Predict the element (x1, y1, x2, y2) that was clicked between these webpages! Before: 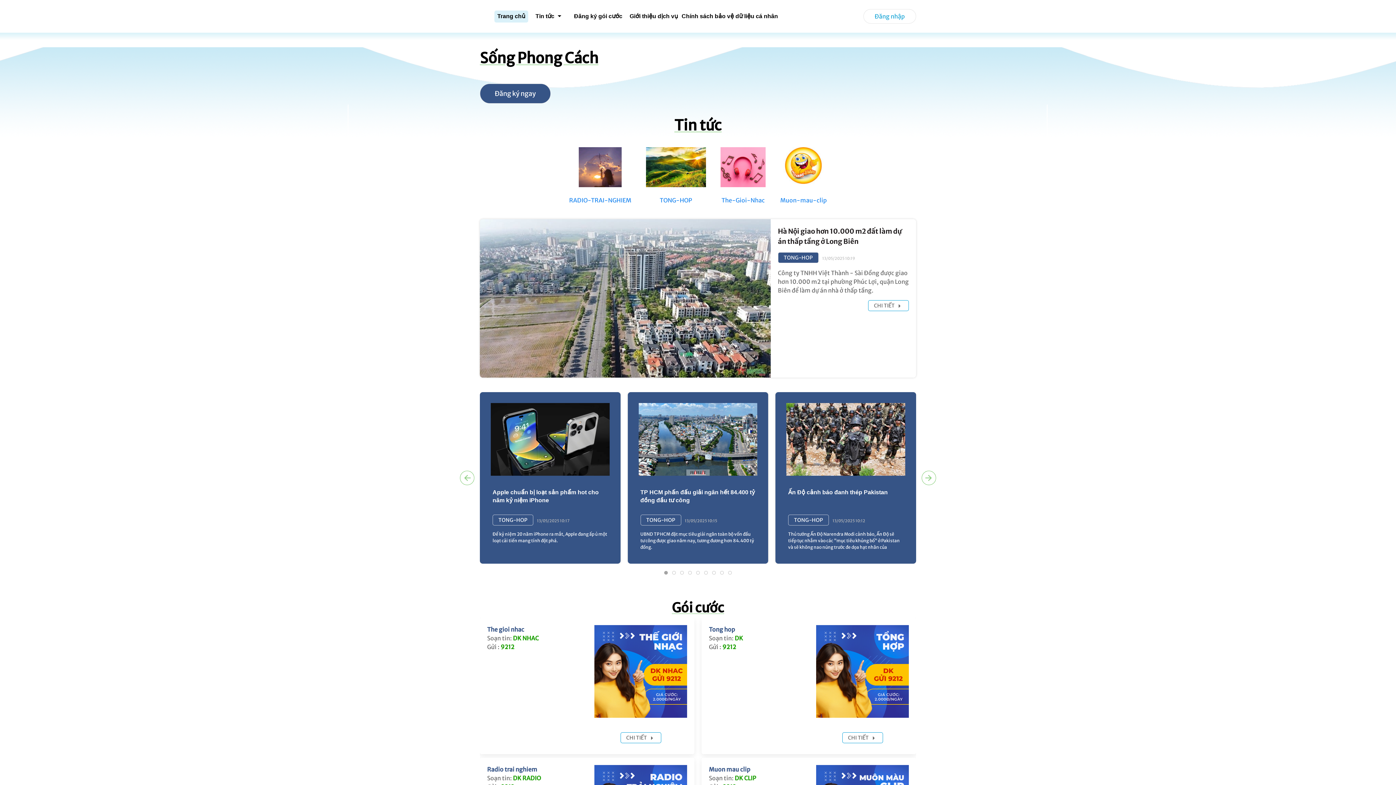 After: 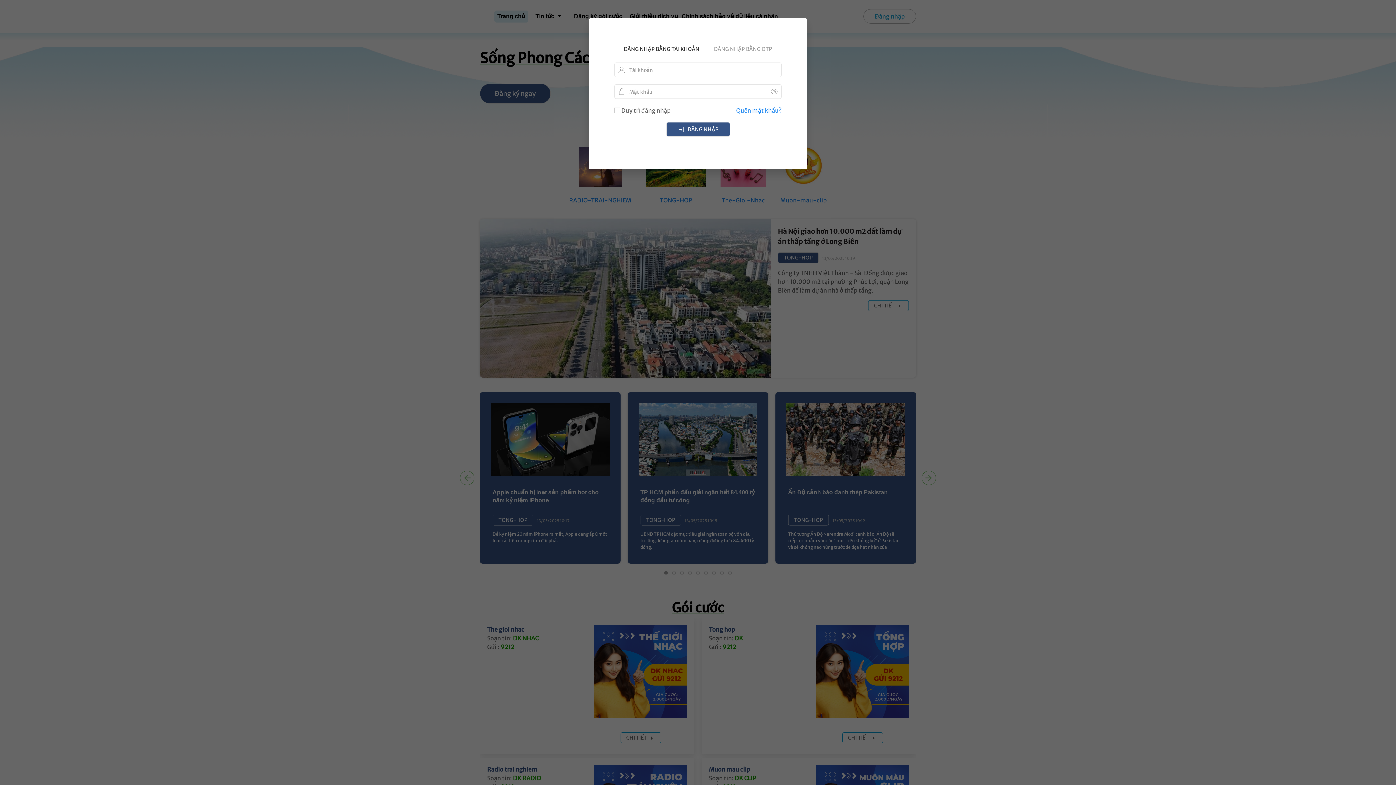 Action: bbox: (863, 9, 916, 23) label: Đăng nhập